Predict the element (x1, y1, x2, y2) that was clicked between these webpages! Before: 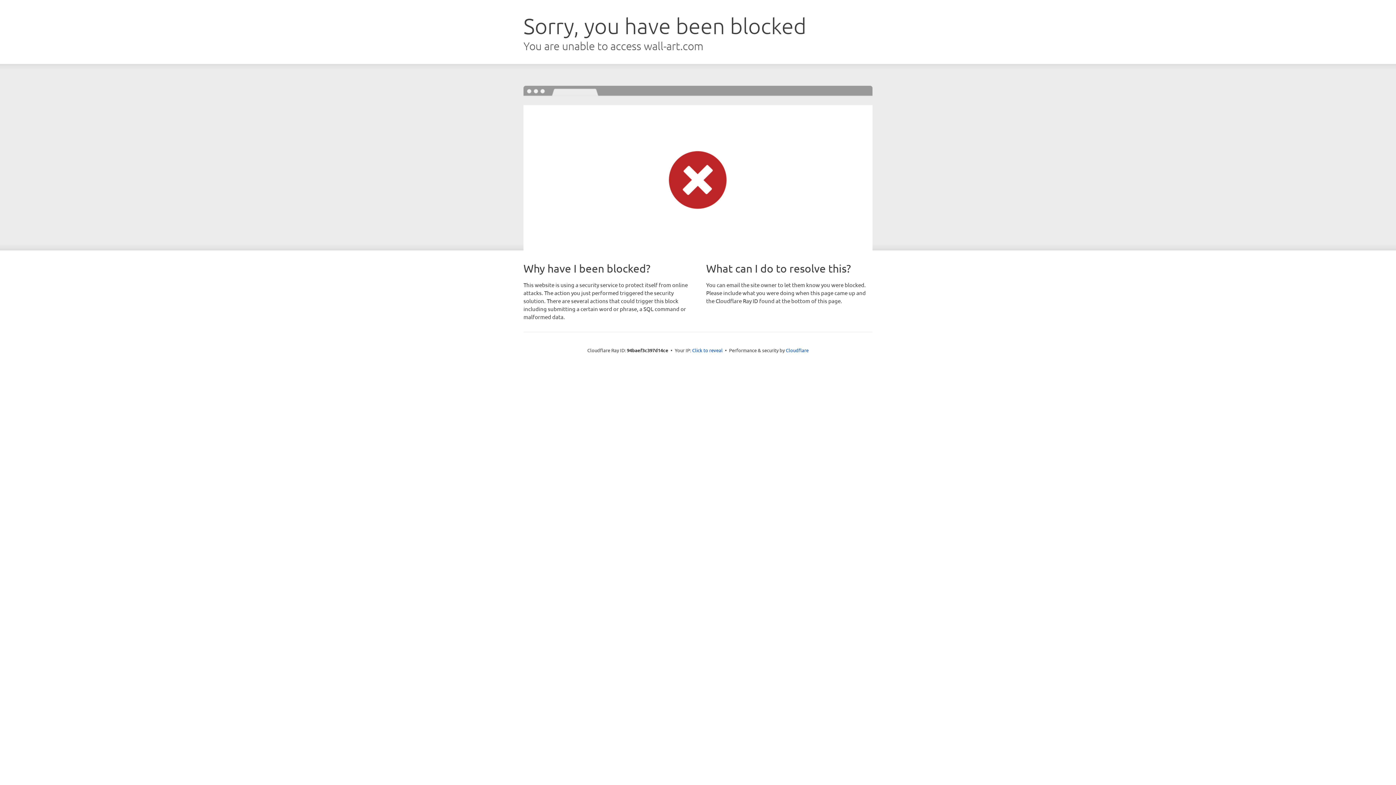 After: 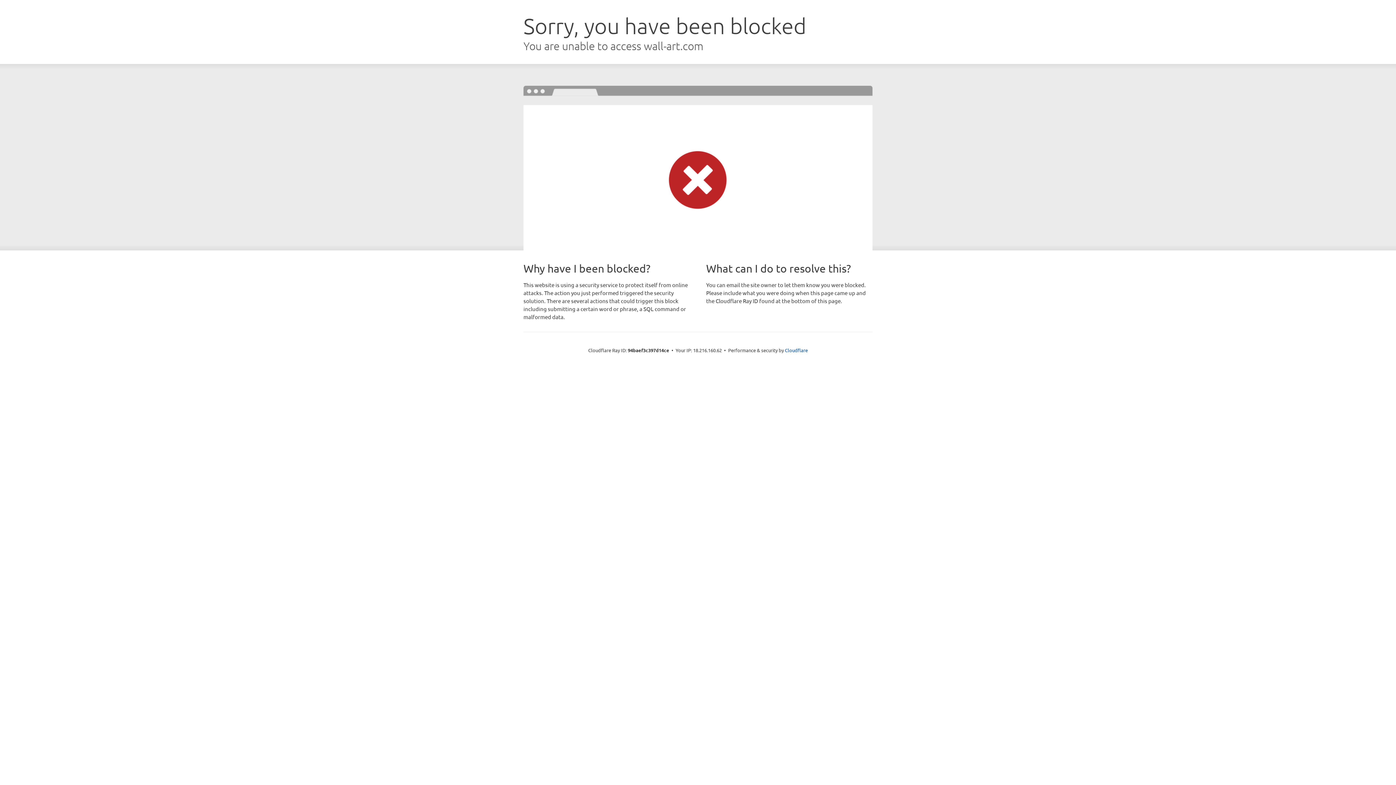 Action: bbox: (692, 346, 722, 353) label: Click to reveal